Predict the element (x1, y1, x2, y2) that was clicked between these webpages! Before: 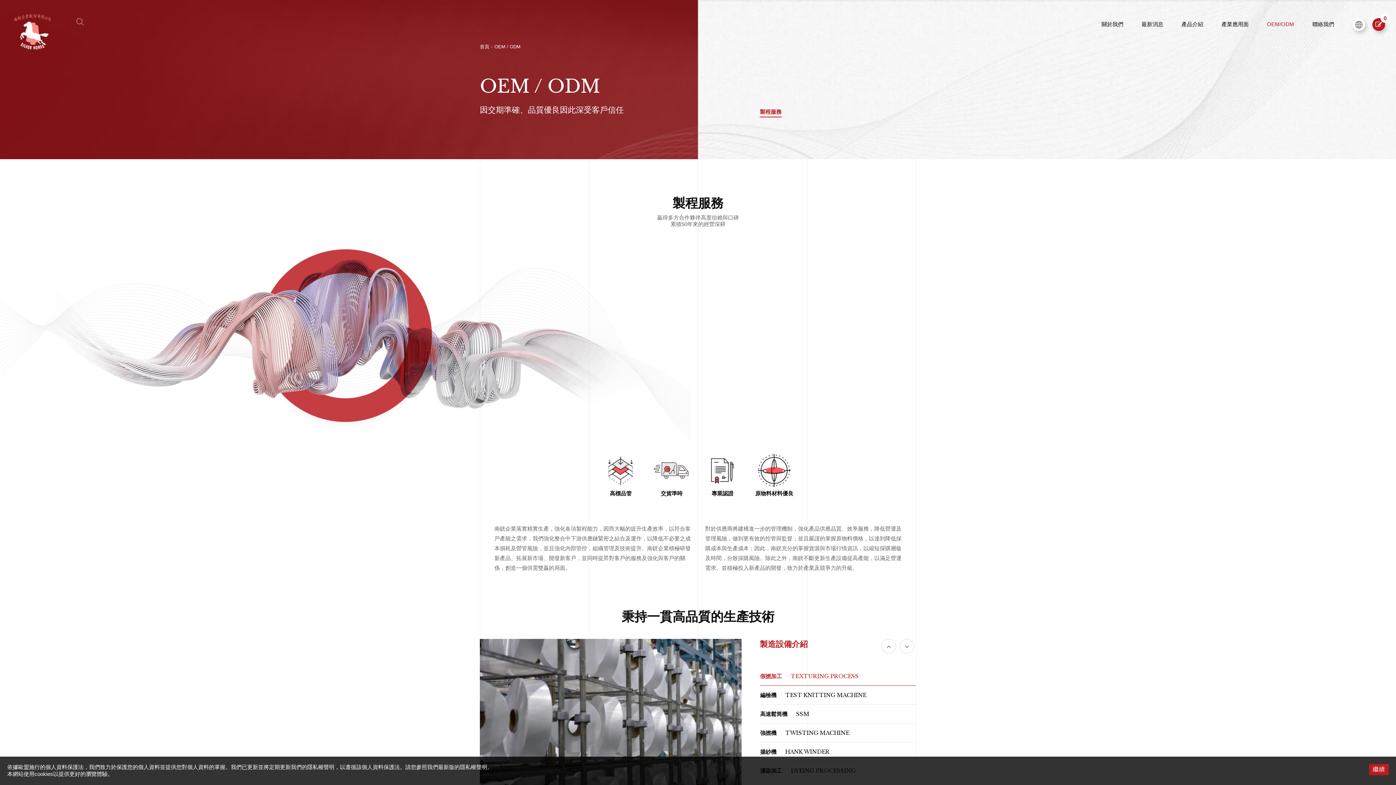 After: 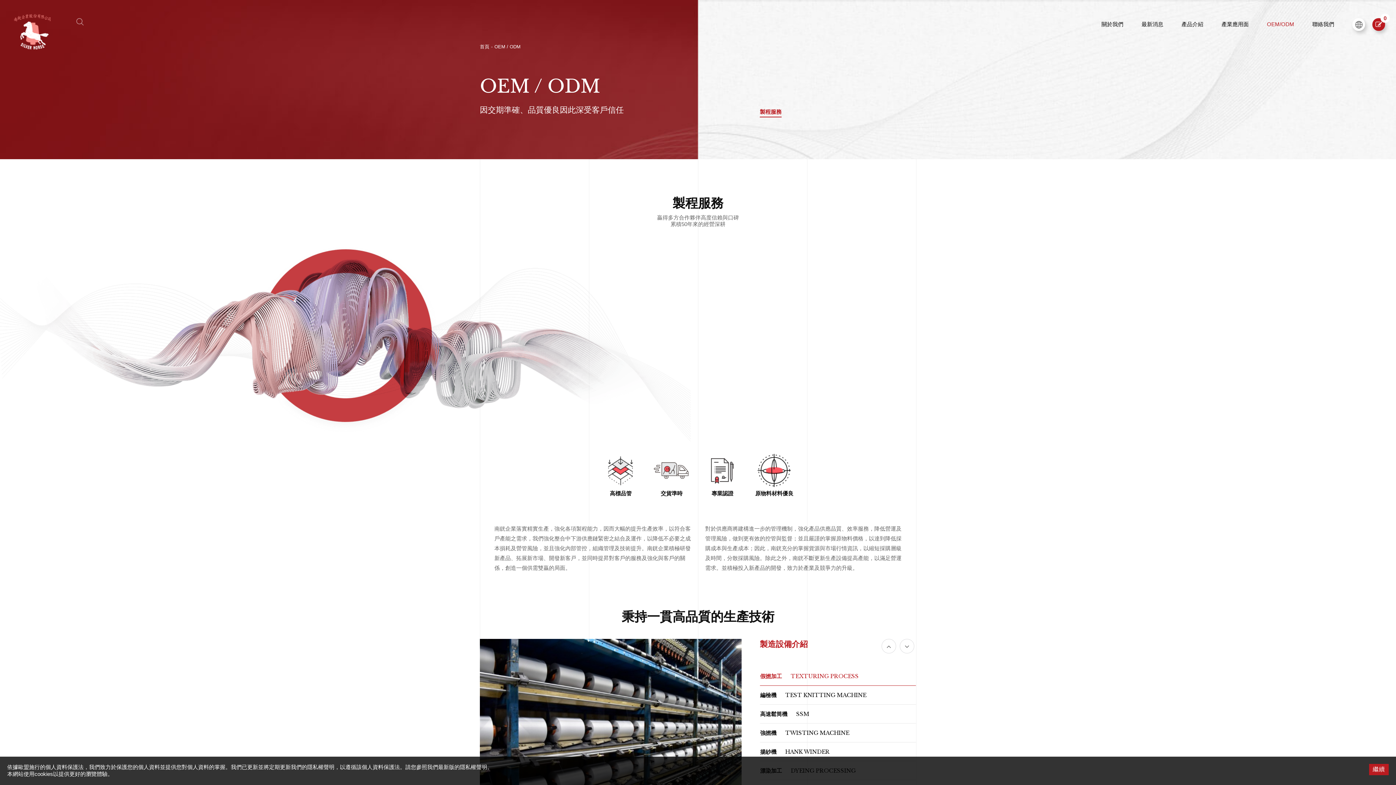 Action: bbox: (900, 639, 914, 653)